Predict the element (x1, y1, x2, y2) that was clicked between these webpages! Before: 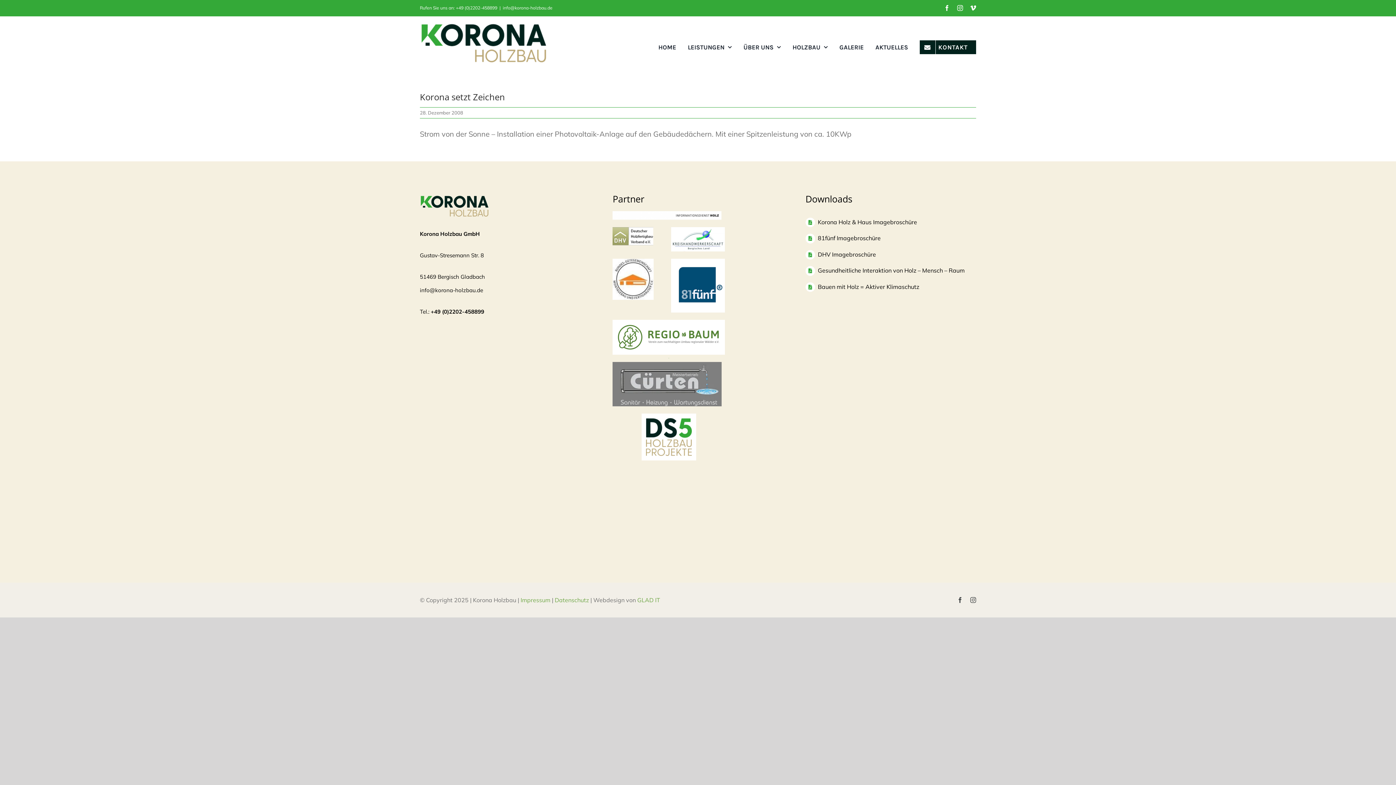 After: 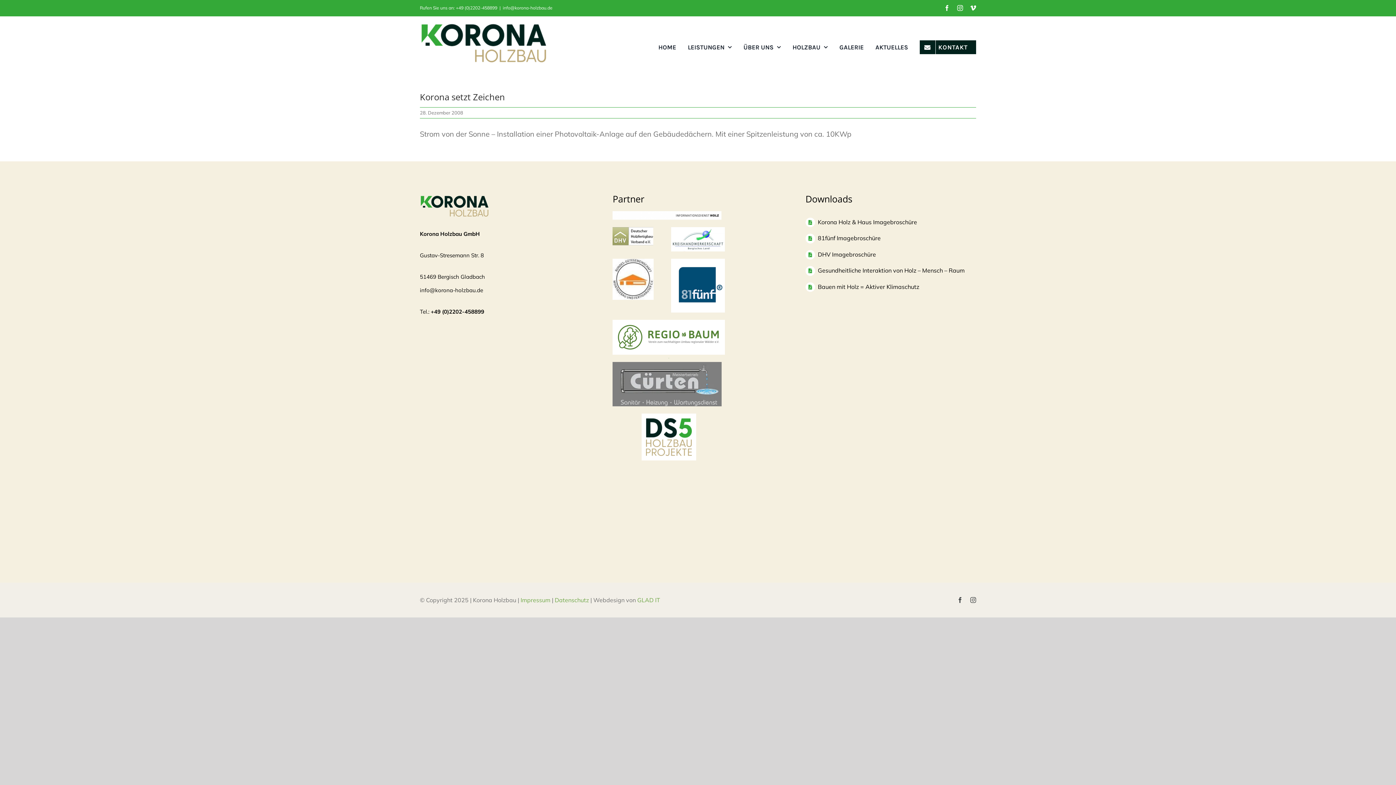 Action: bbox: (671, 257, 725, 266) label: logo81fuenf-1